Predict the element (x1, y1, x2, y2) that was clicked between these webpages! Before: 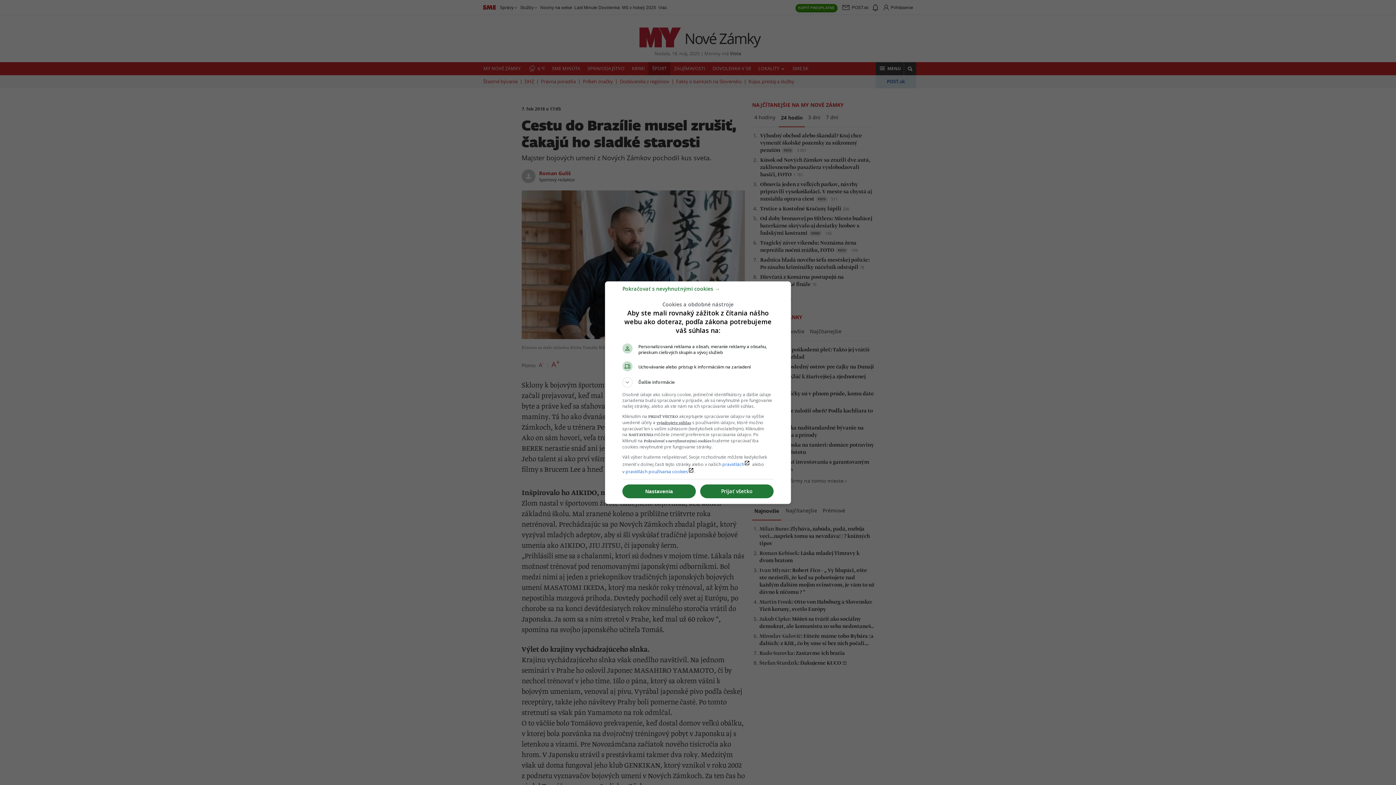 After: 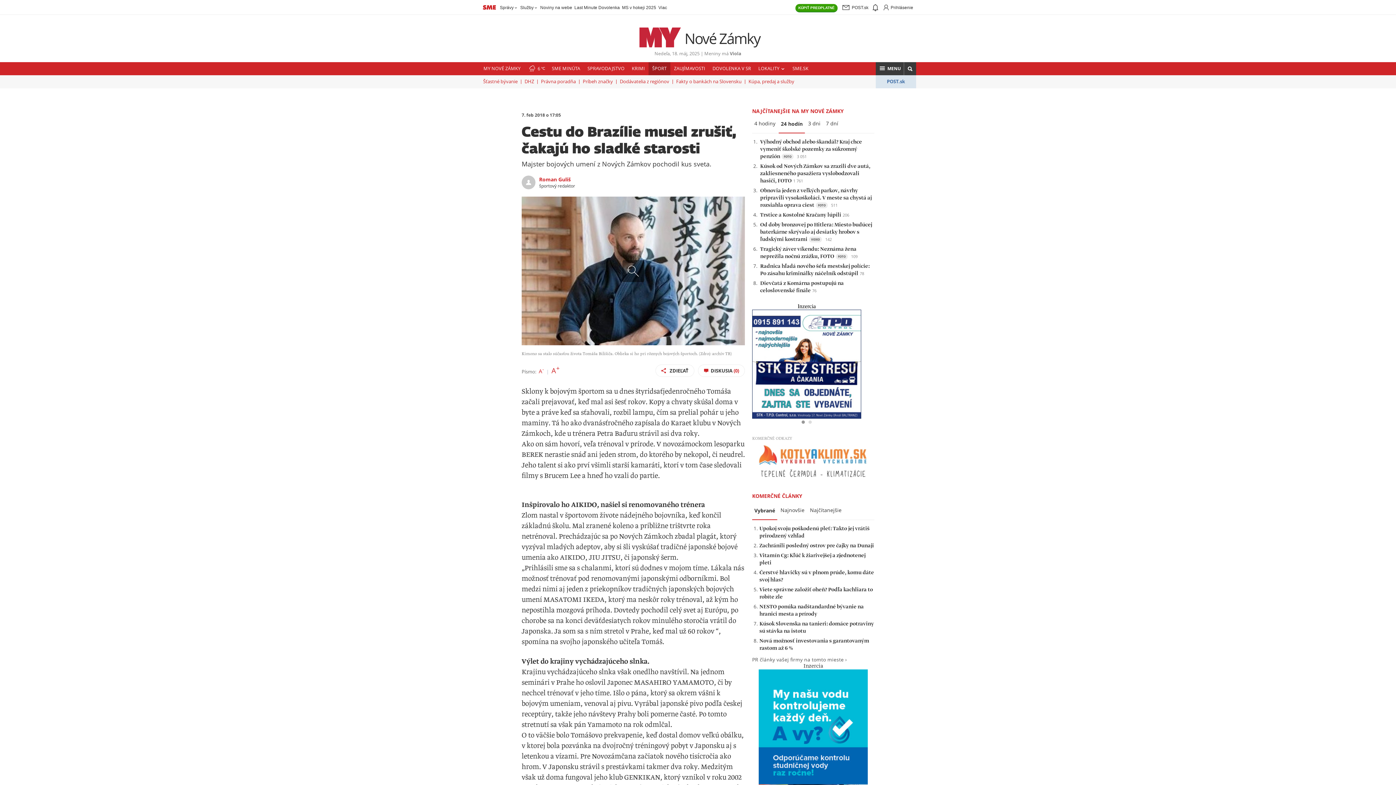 Action: label: Pokračovať s nevyhnutnými cookies → bbox: (622, 288, 720, 295)